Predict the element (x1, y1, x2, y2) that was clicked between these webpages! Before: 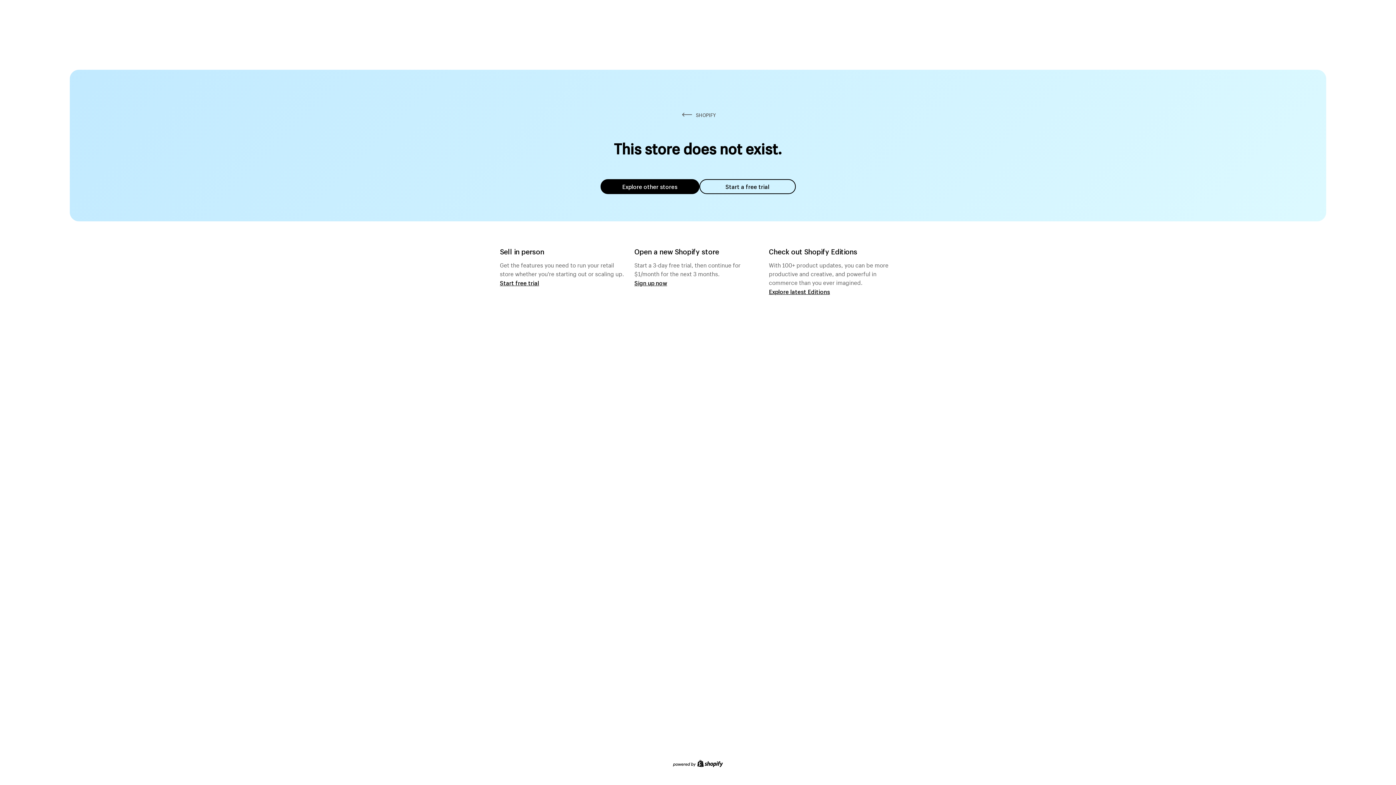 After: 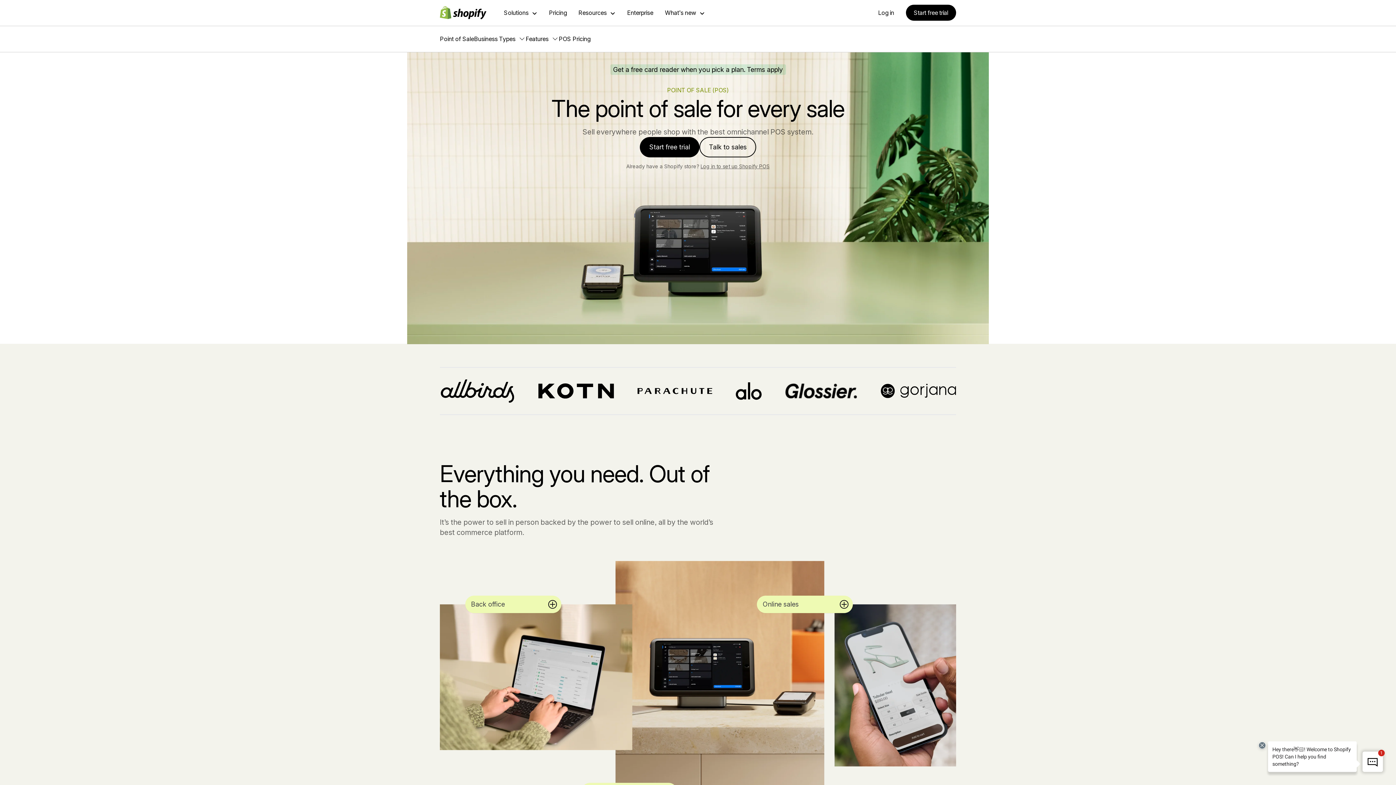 Action: label: Start free trial bbox: (500, 279, 539, 286)